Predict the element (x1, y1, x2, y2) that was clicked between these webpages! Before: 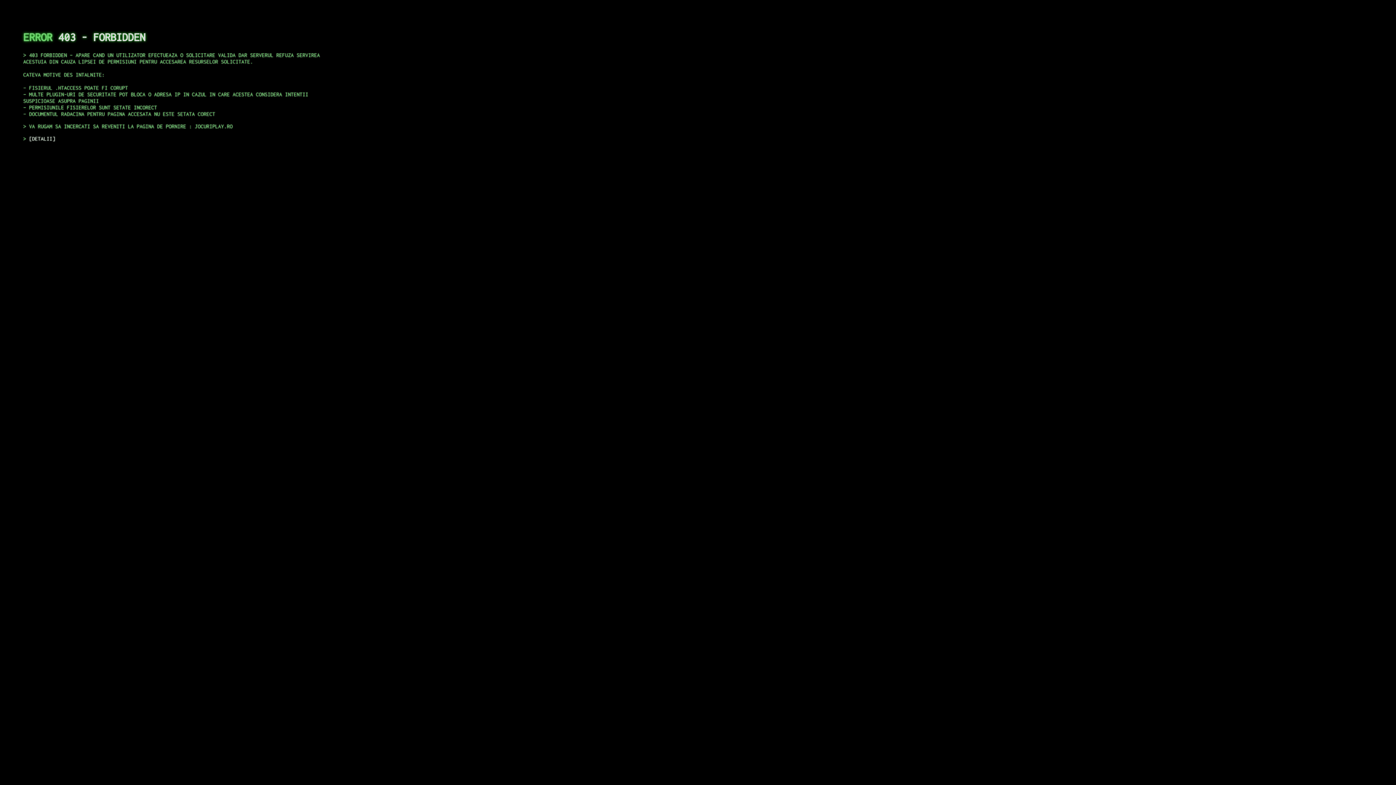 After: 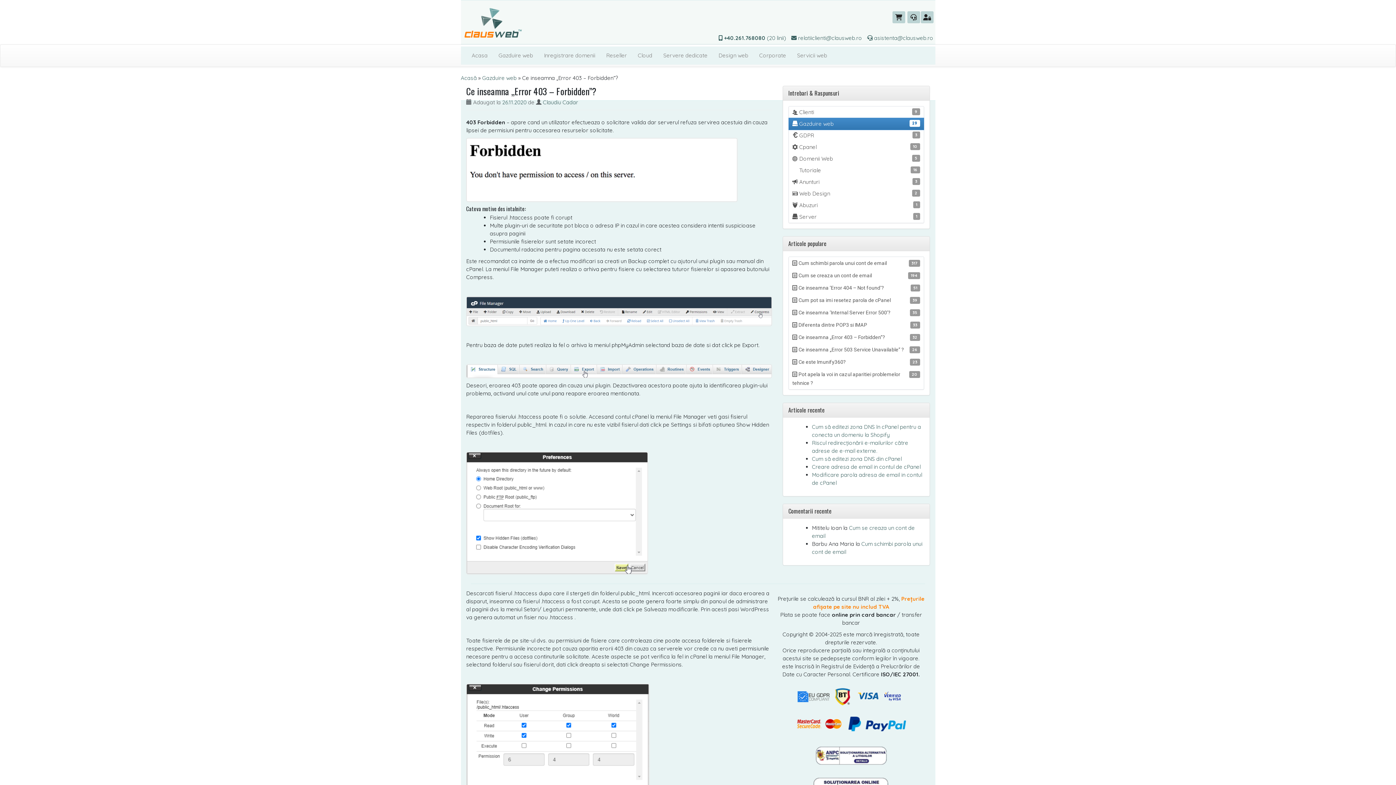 Action: bbox: (29, 135, 55, 141) label: DETALII